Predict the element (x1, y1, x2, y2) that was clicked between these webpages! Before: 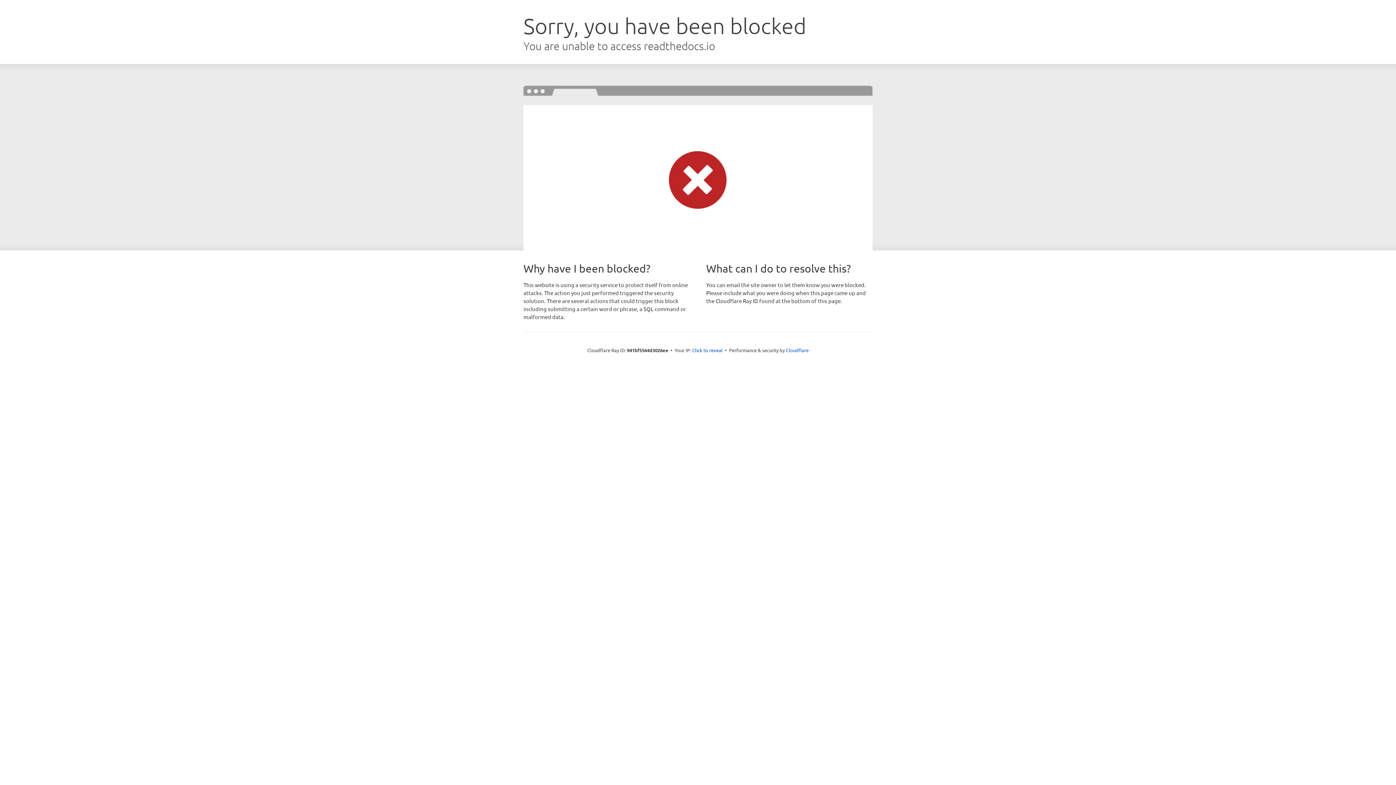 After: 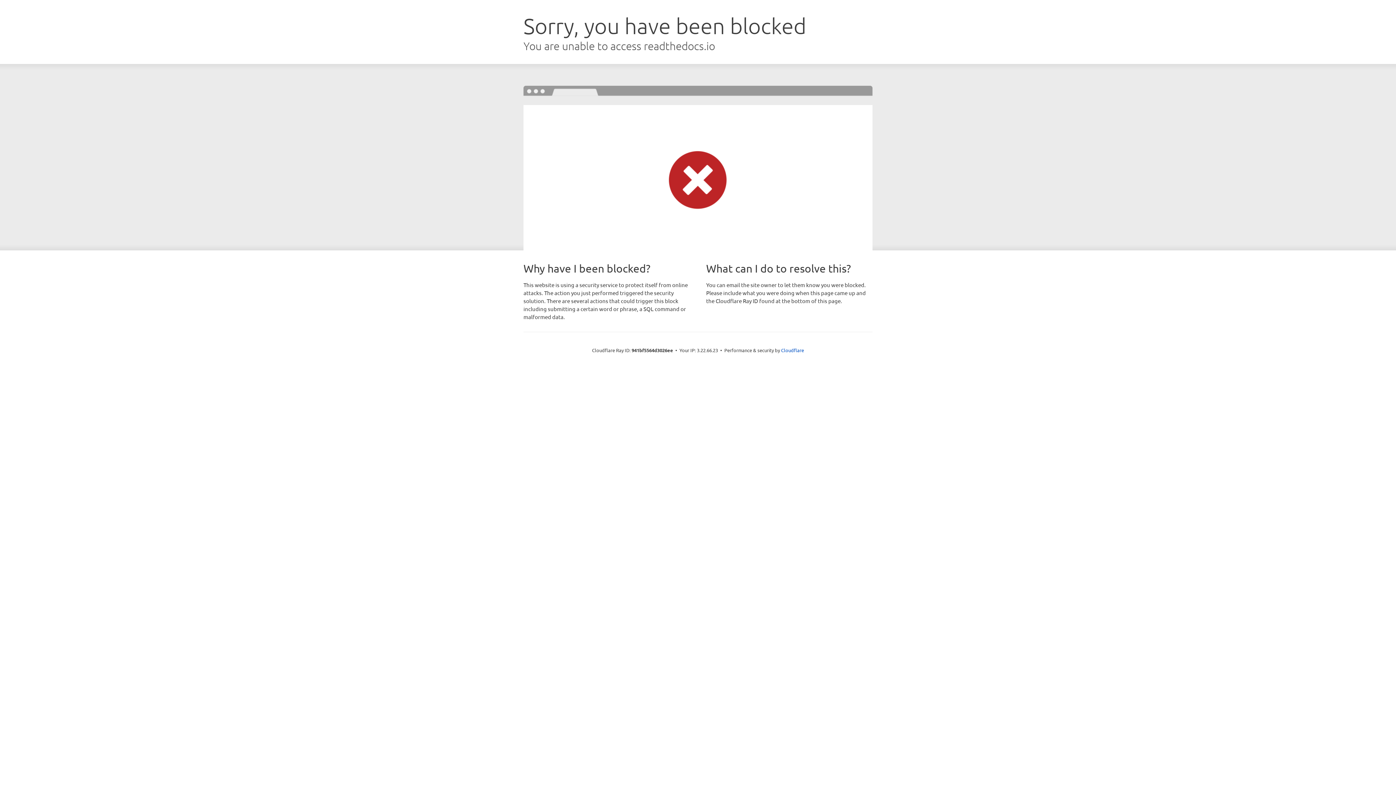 Action: label: Click to reveal bbox: (692, 346, 722, 353)